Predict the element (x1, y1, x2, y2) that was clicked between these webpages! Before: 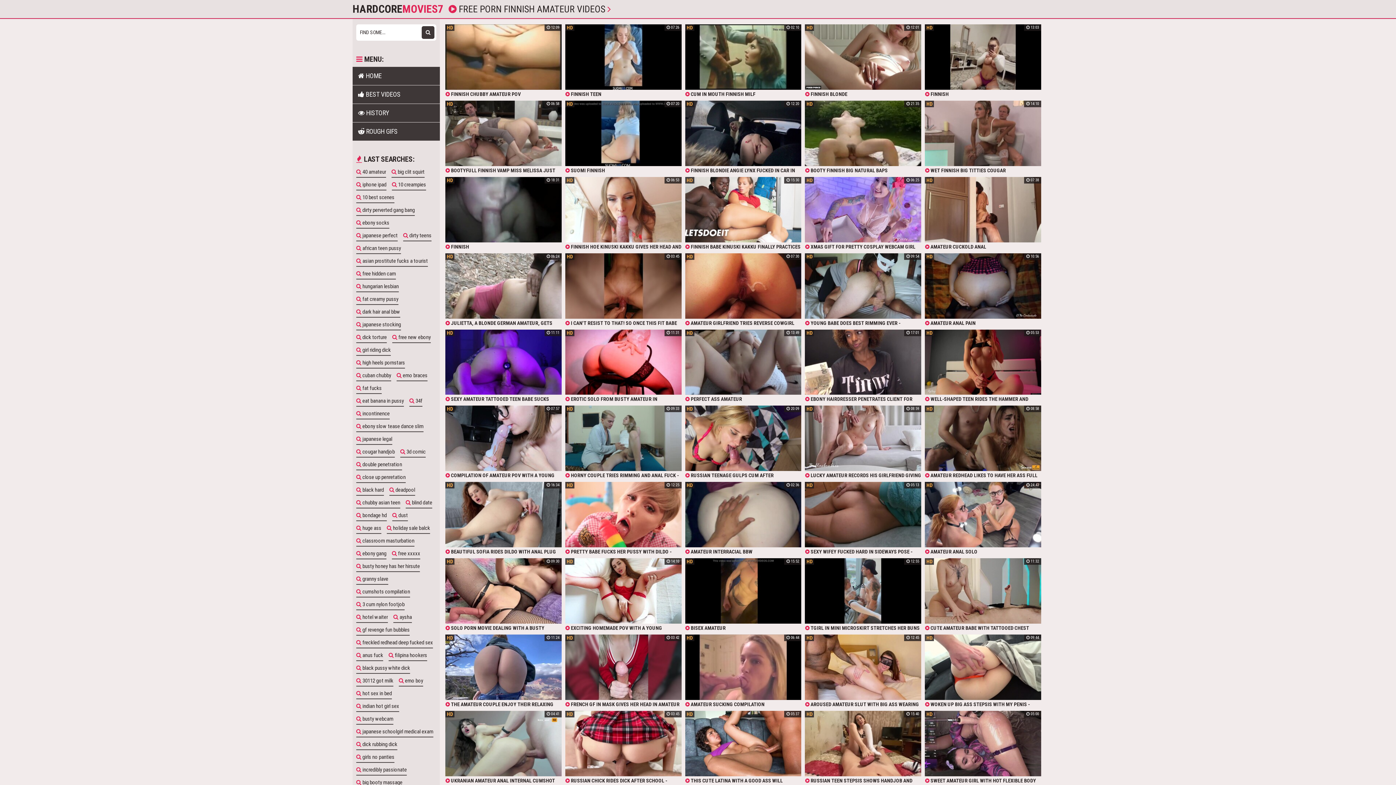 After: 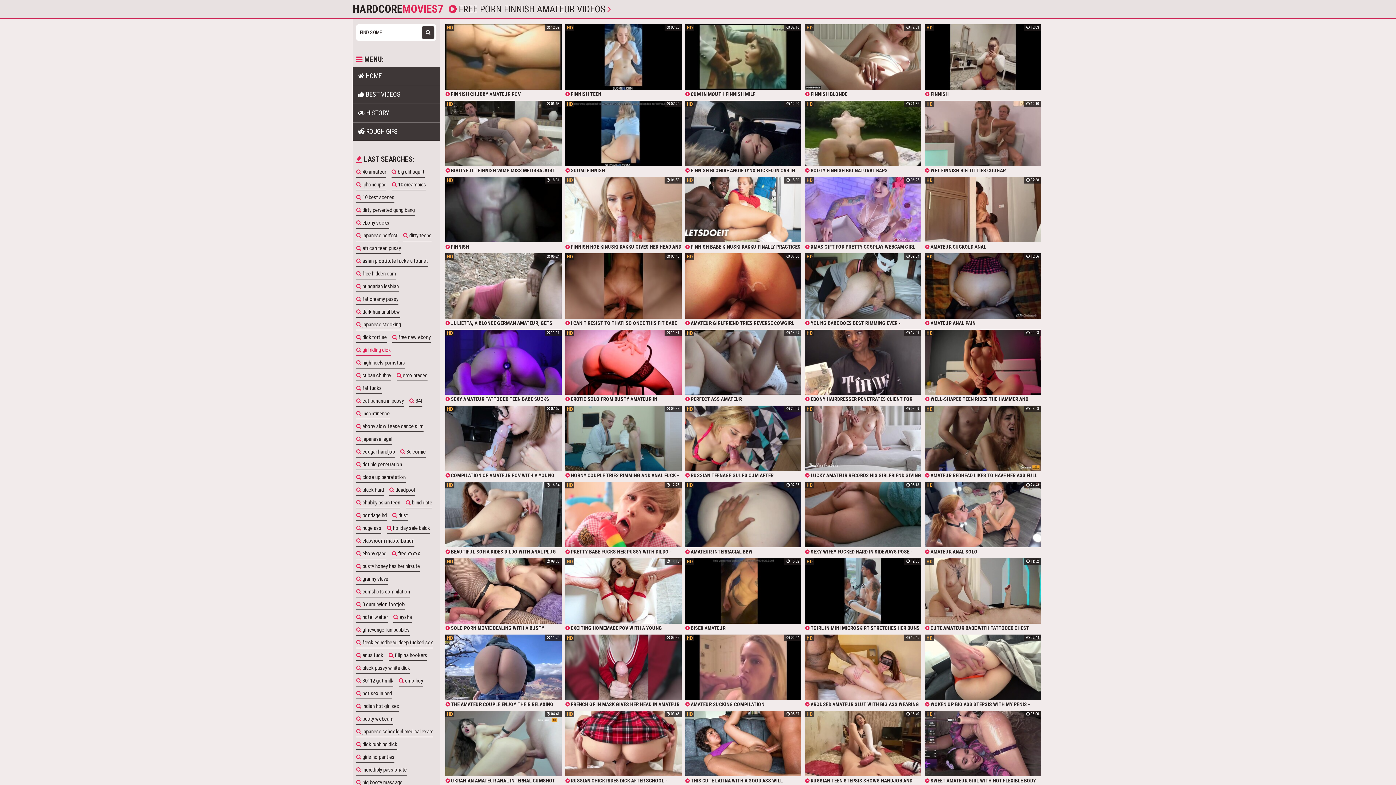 Action: label:  girl riding dick bbox: (356, 345, 390, 356)